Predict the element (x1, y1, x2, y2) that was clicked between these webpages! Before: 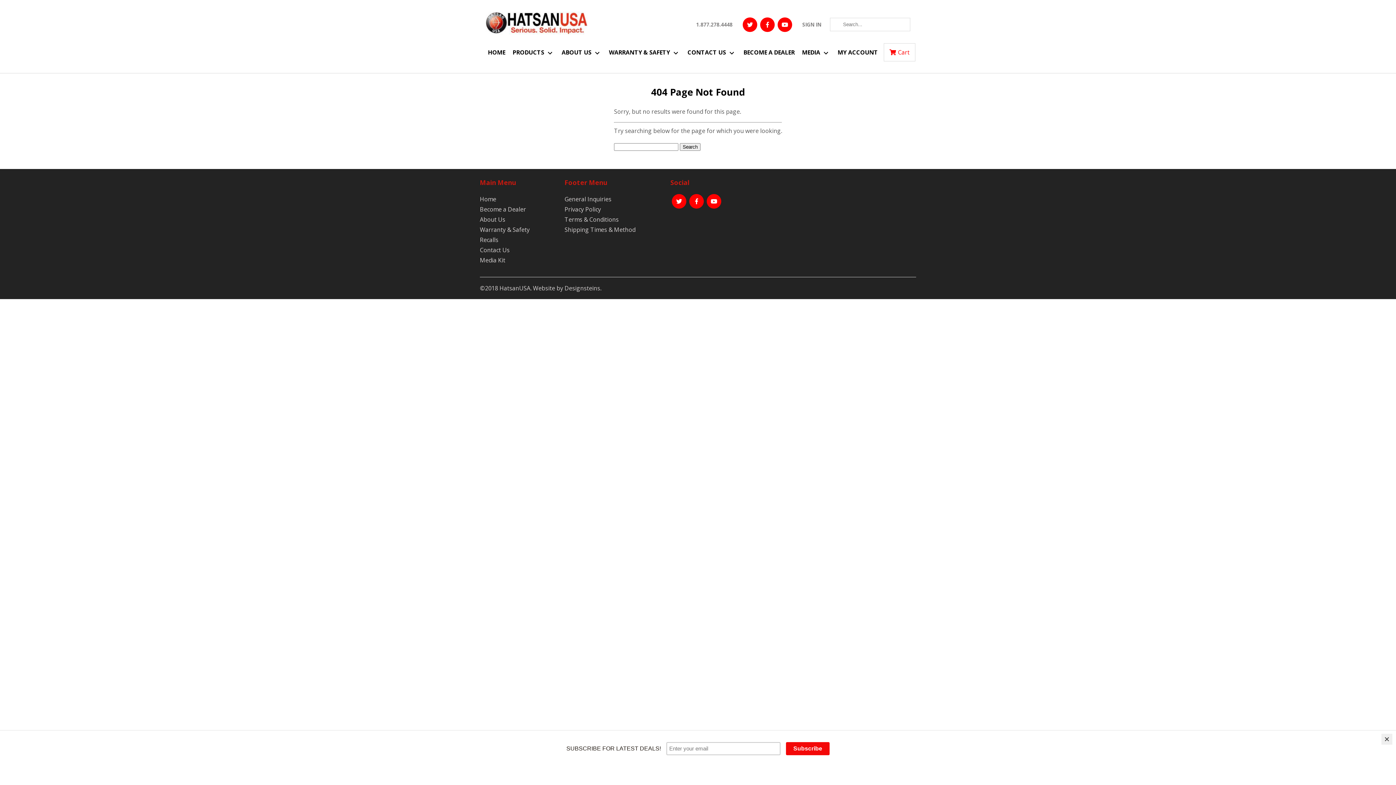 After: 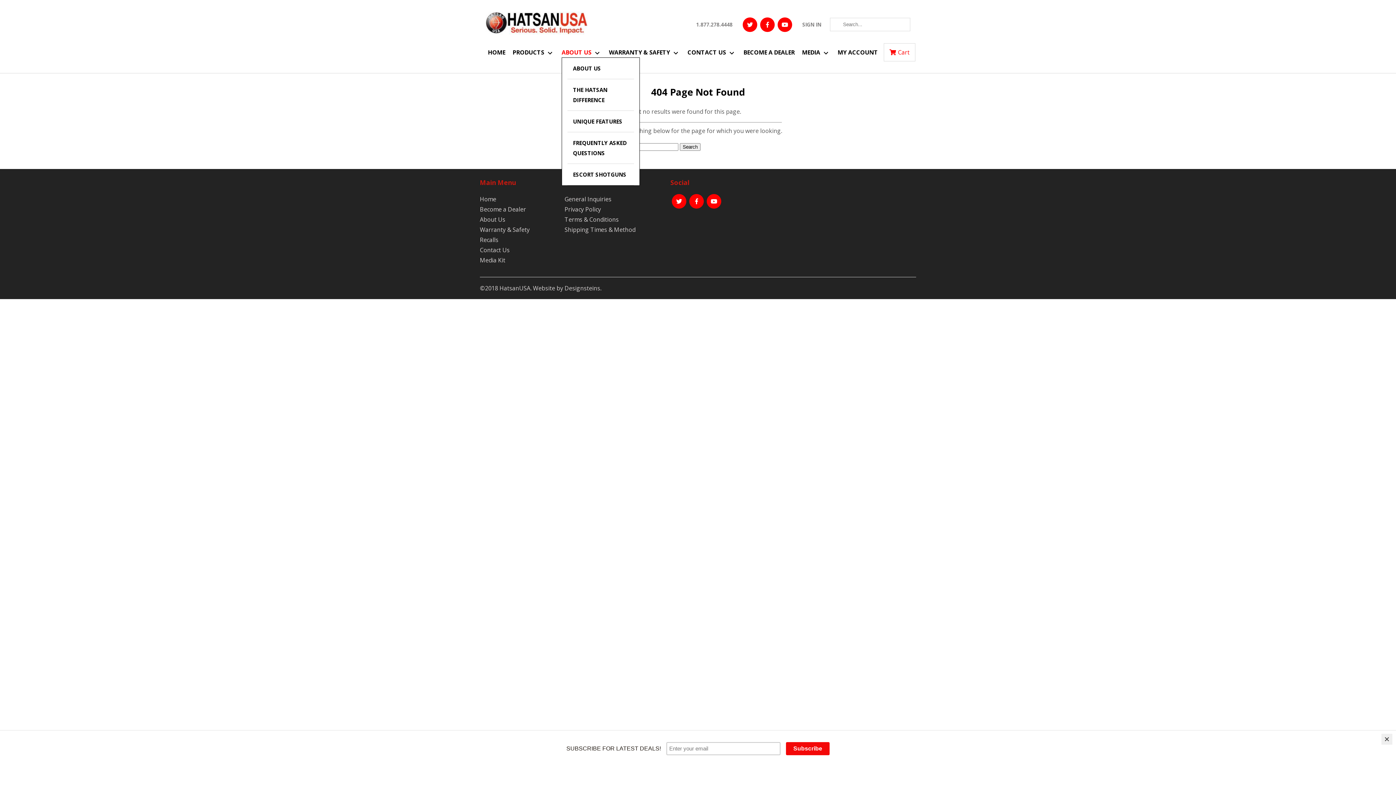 Action: label: ABOUT US bbox: (561, 48, 591, 56)